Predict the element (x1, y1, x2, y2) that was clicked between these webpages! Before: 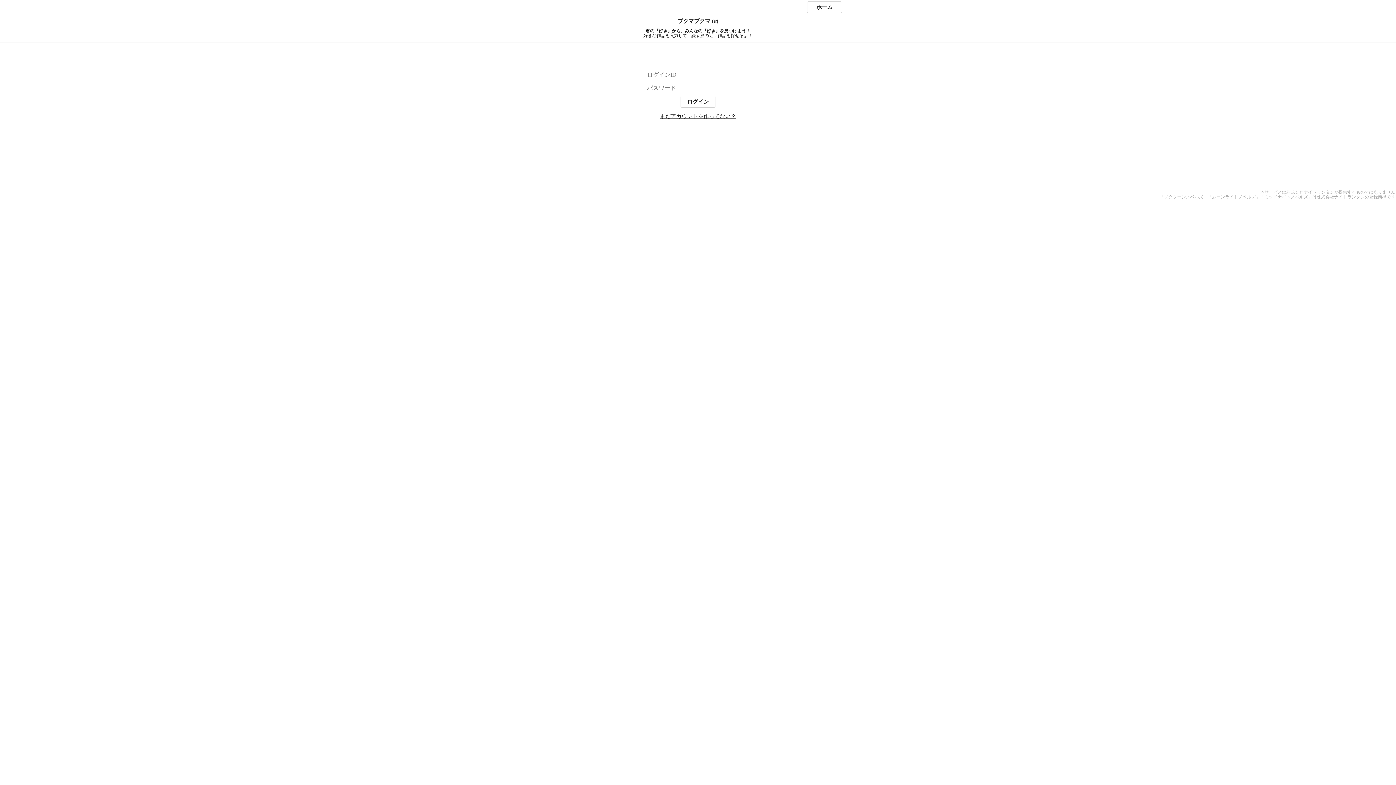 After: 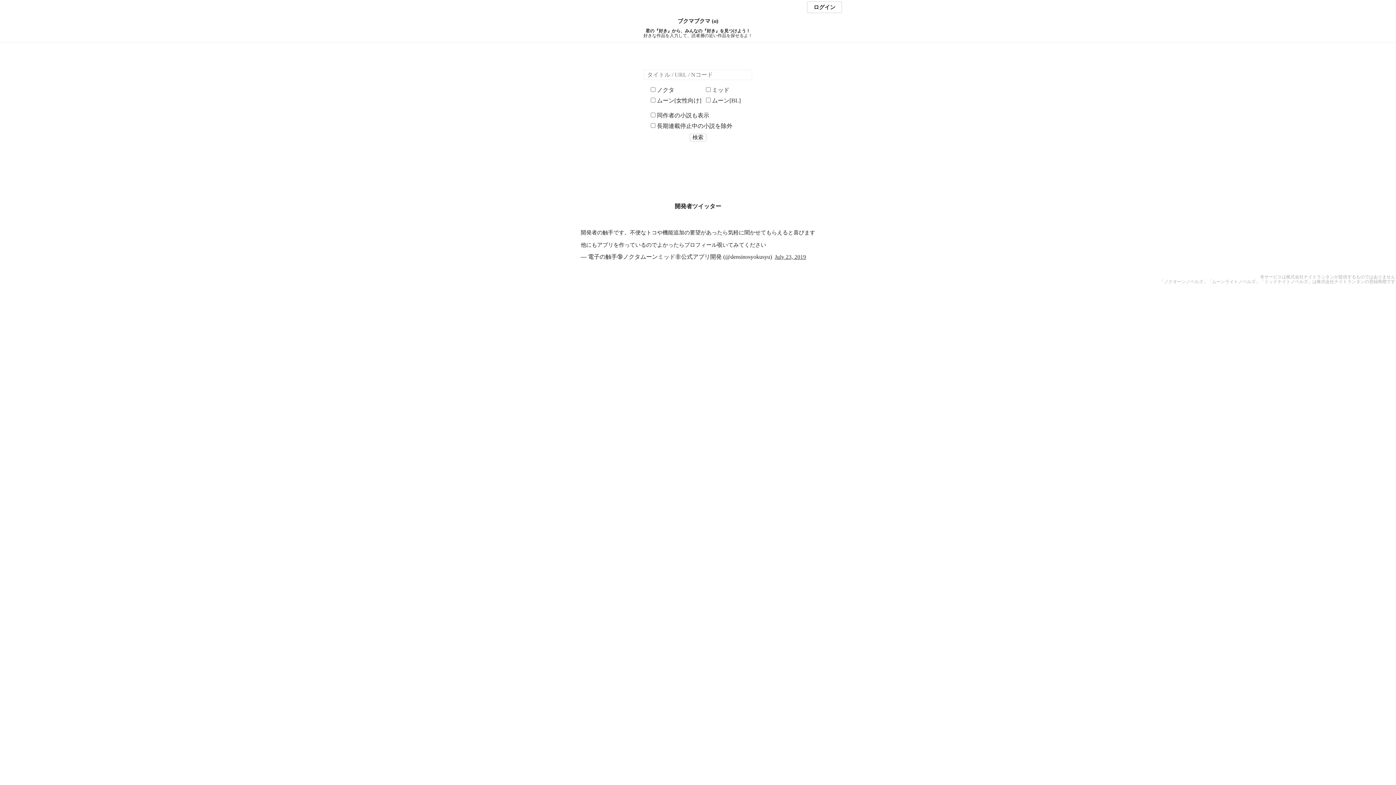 Action: bbox: (807, 1, 842, 13) label: ホーム